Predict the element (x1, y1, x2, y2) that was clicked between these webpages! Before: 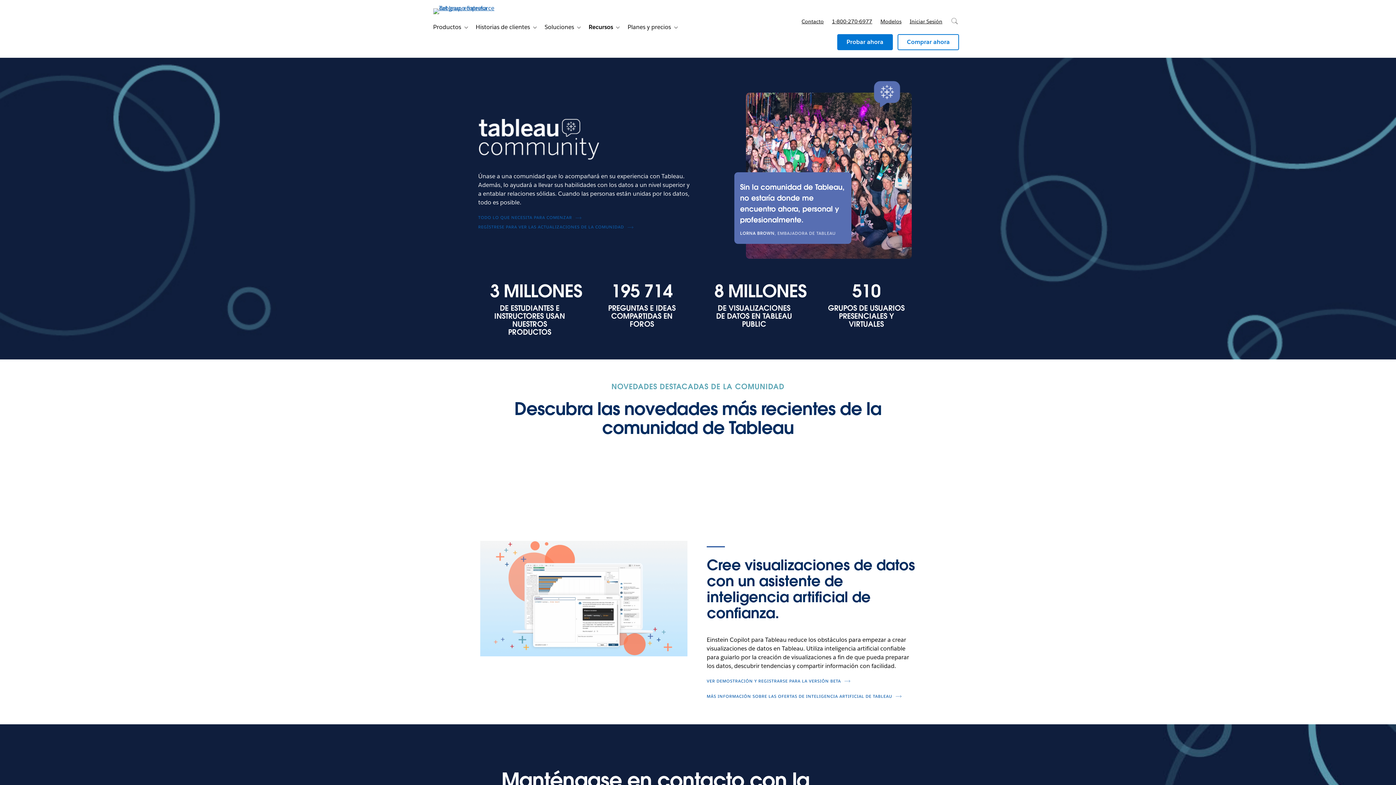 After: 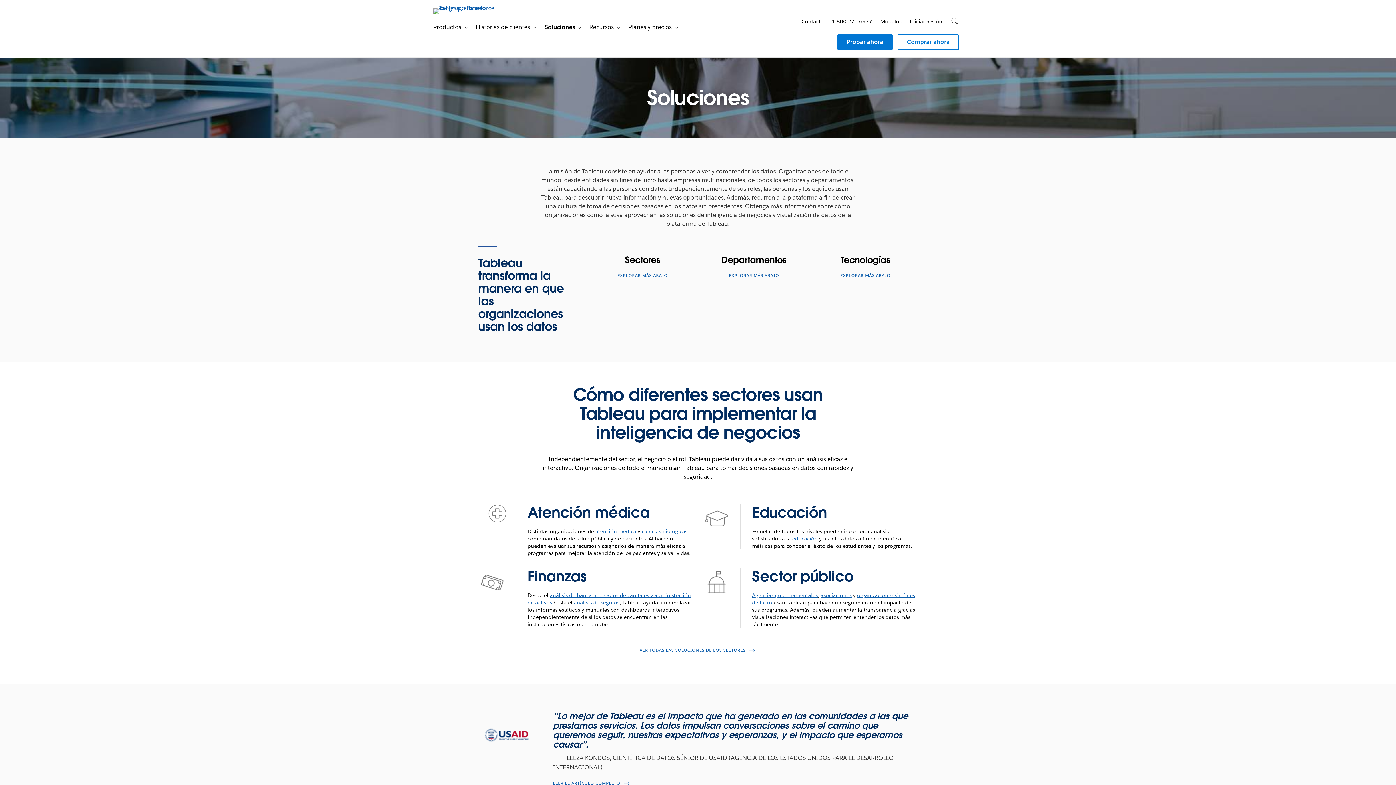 Action: bbox: (538, 20, 574, 34) label: Soluciones